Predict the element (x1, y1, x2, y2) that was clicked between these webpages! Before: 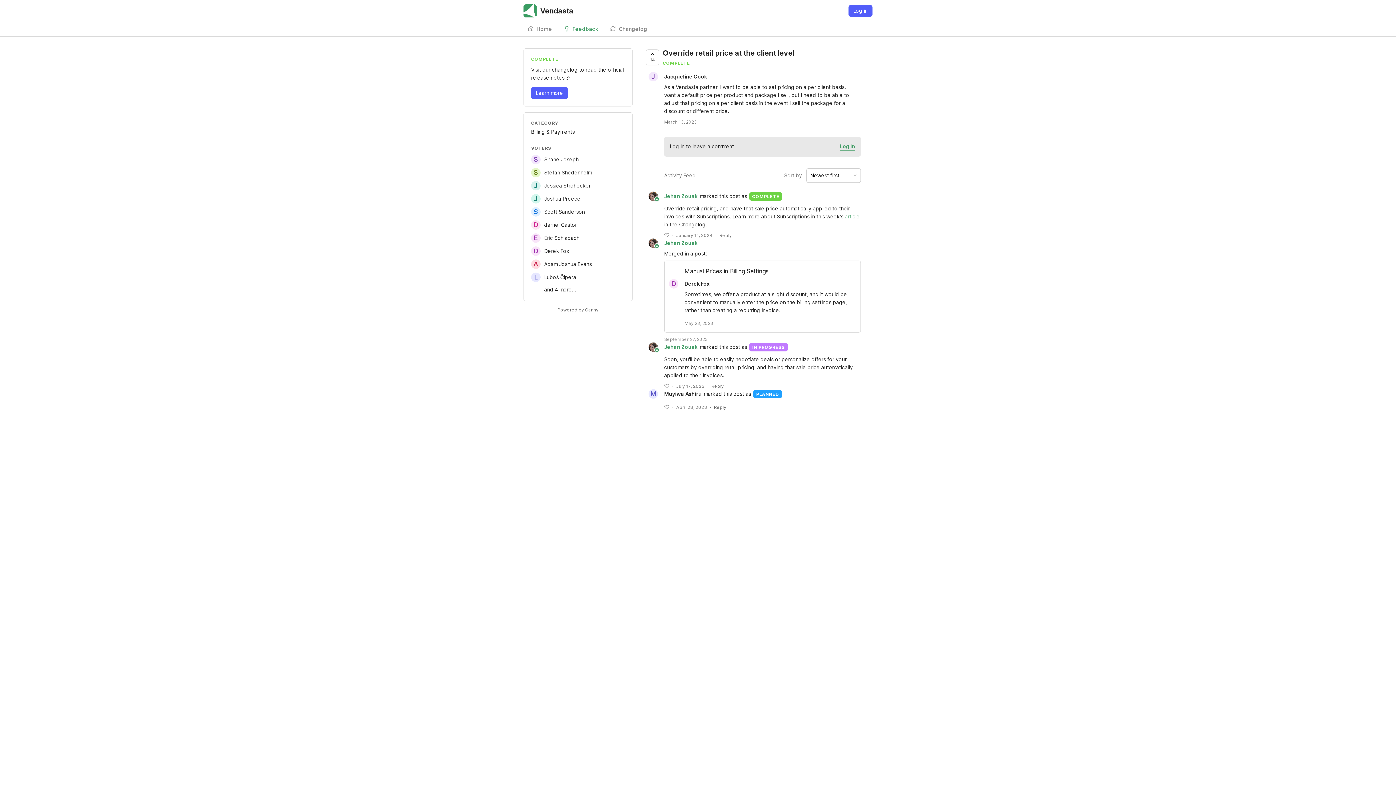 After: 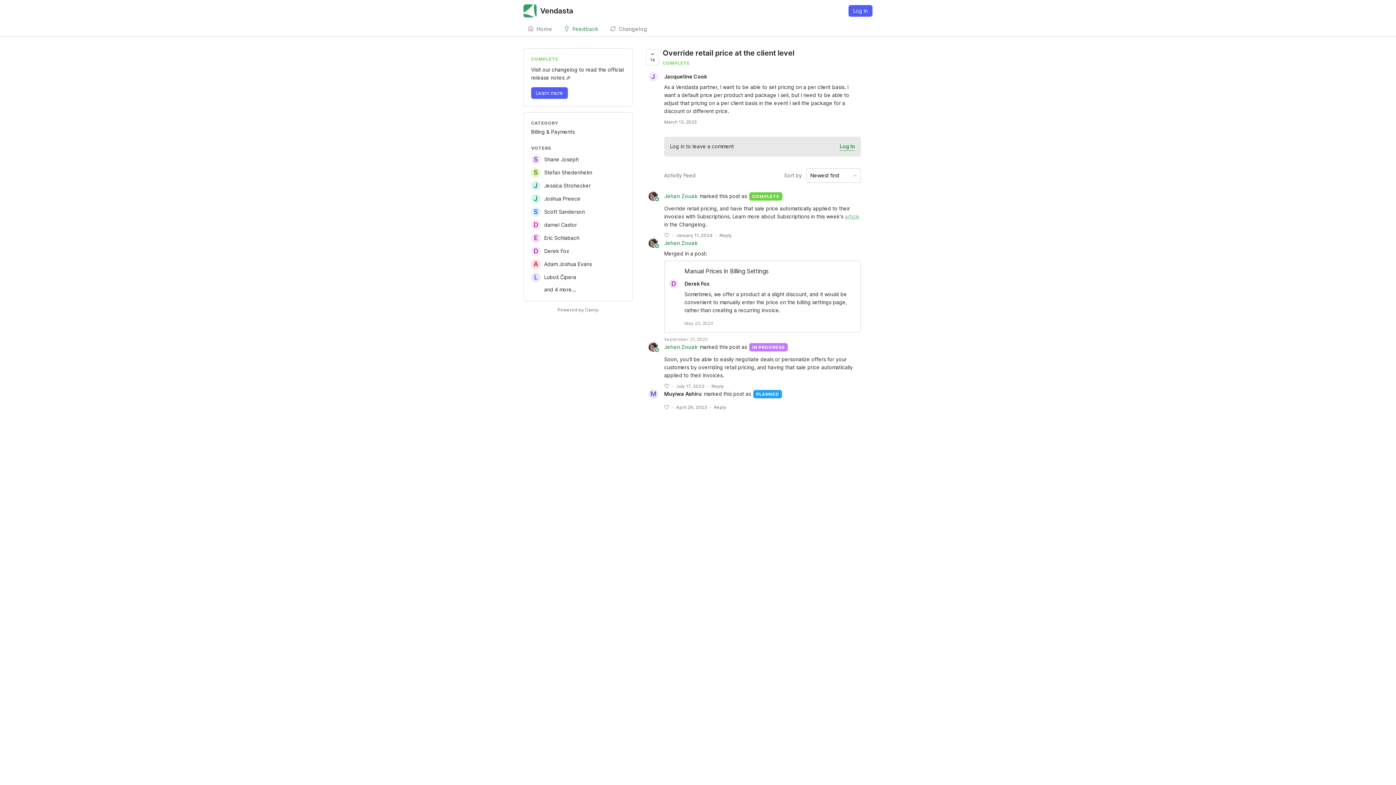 Action: label: article bbox: (845, 213, 860, 219)